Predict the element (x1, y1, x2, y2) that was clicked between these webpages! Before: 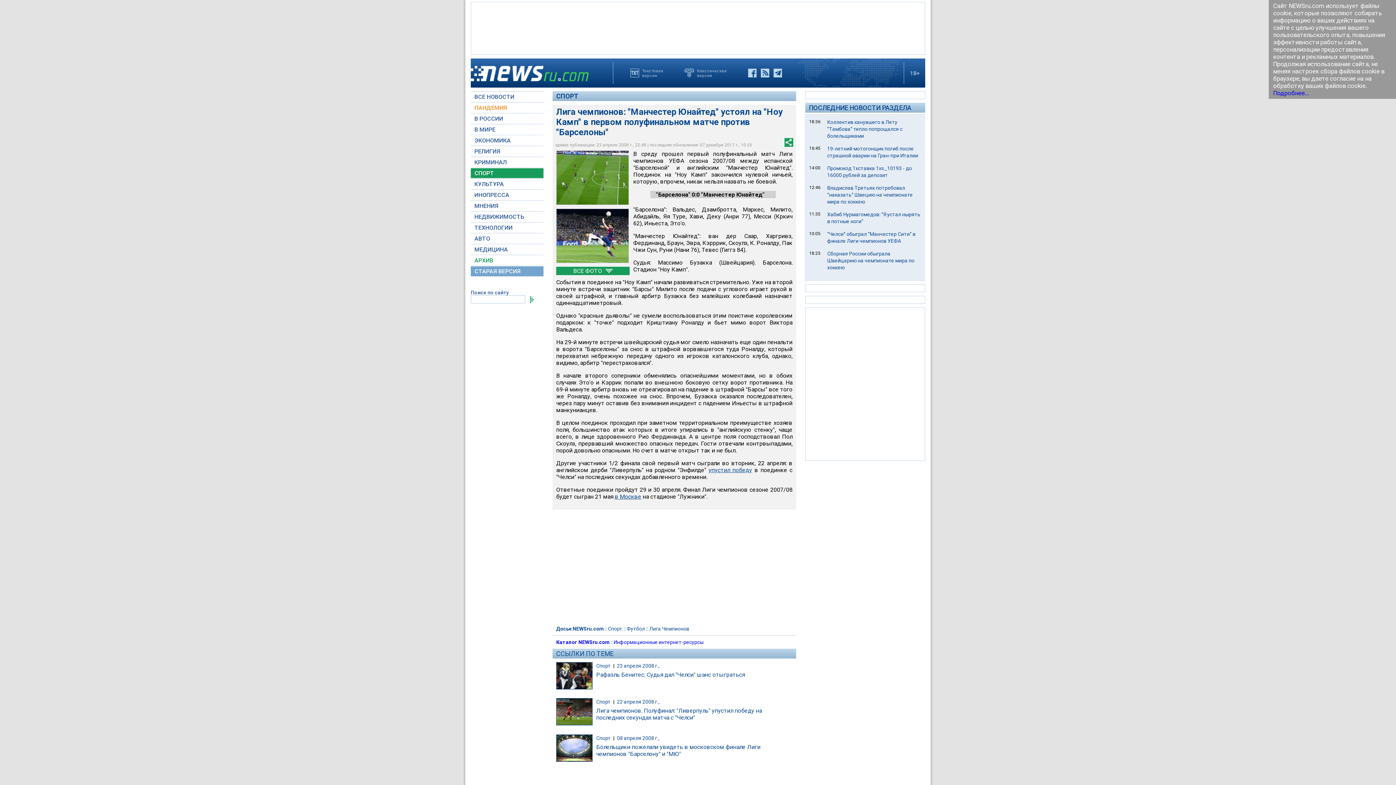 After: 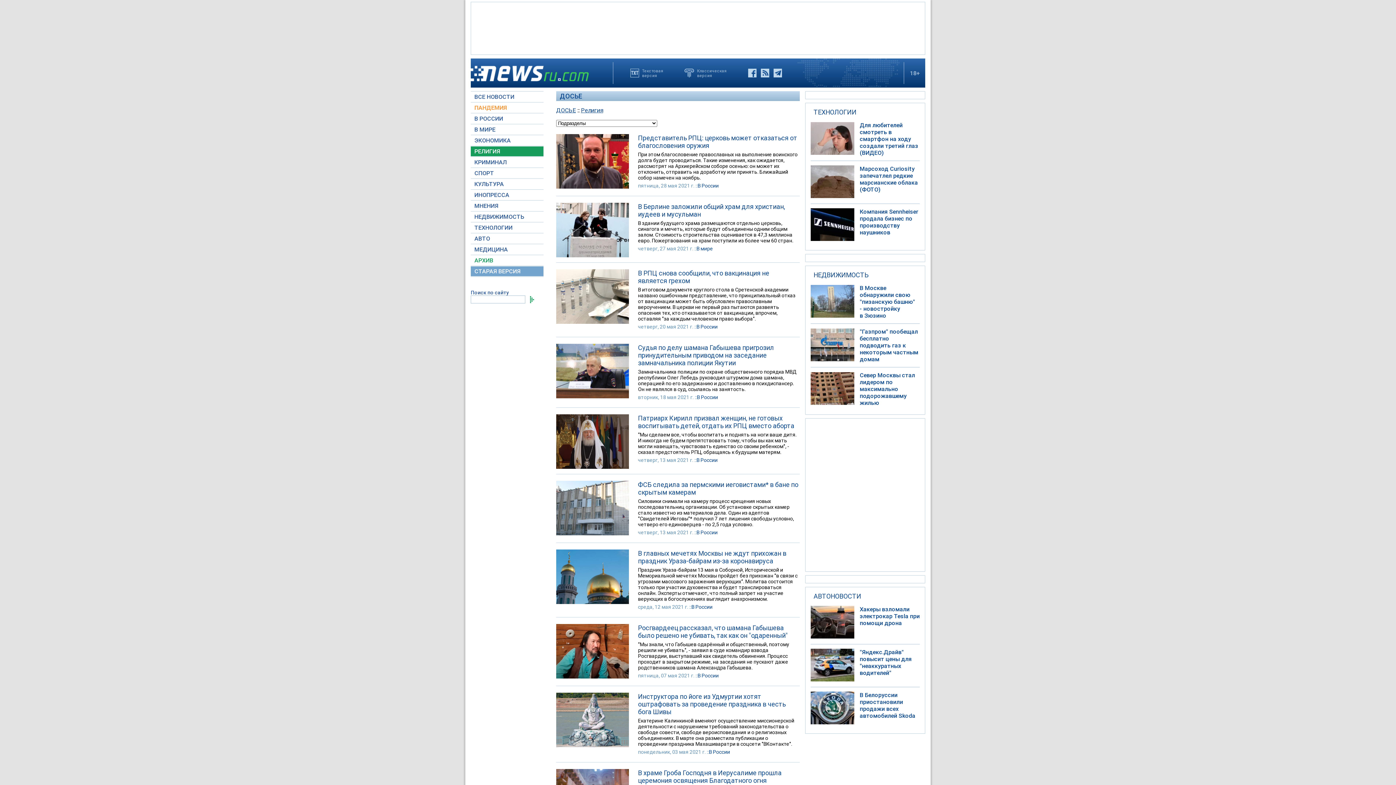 Action: label: РЕЛИГИЯ bbox: (470, 146, 543, 156)